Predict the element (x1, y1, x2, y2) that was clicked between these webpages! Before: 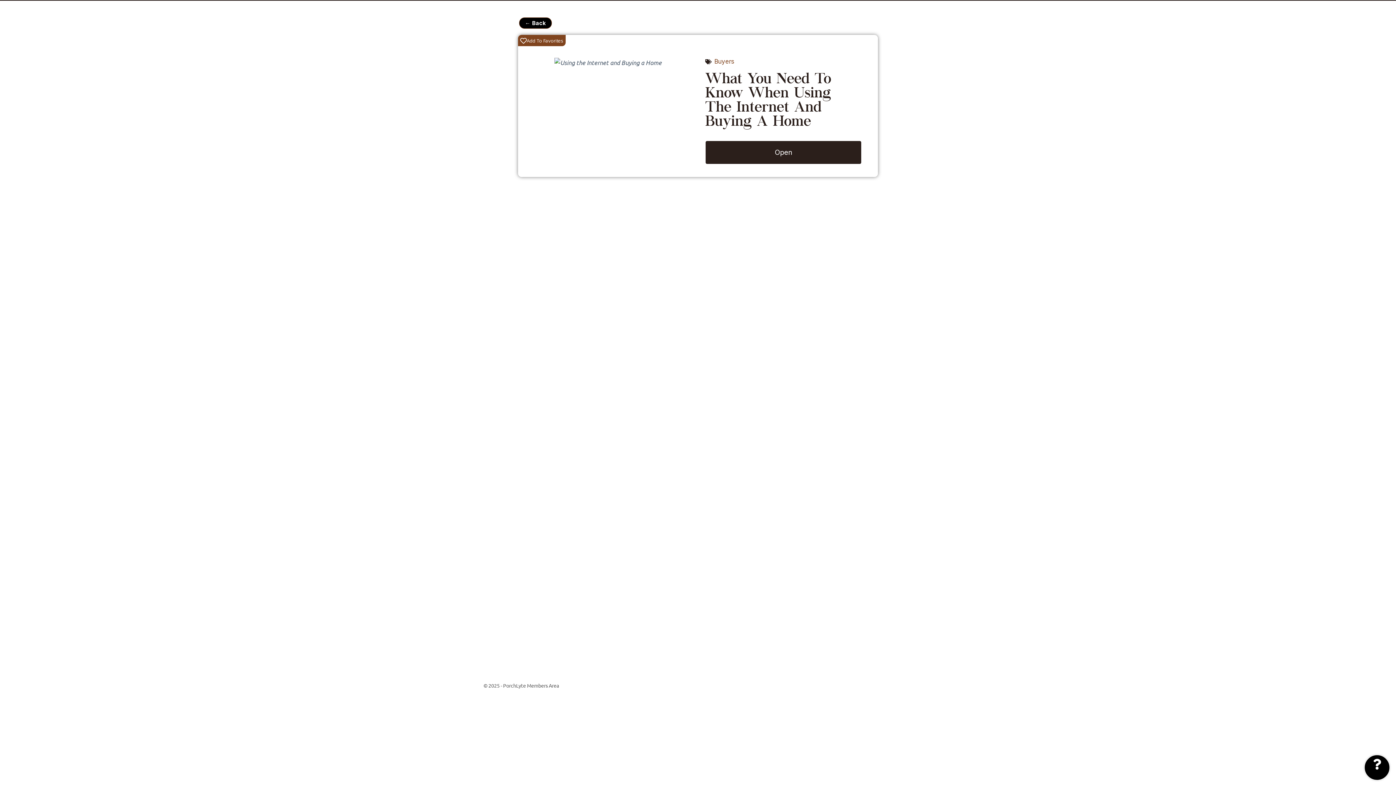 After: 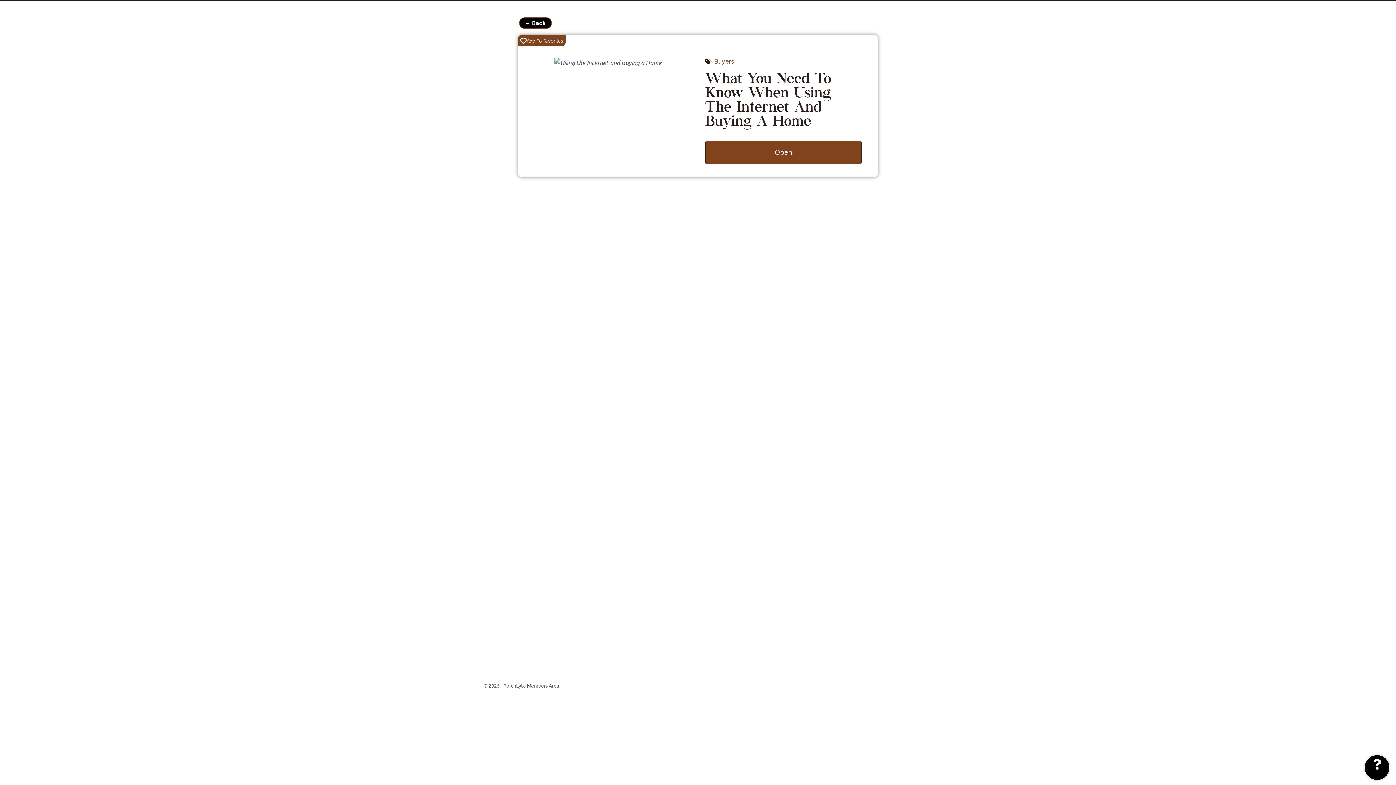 Action: label: Open bbox: (705, 140, 861, 164)